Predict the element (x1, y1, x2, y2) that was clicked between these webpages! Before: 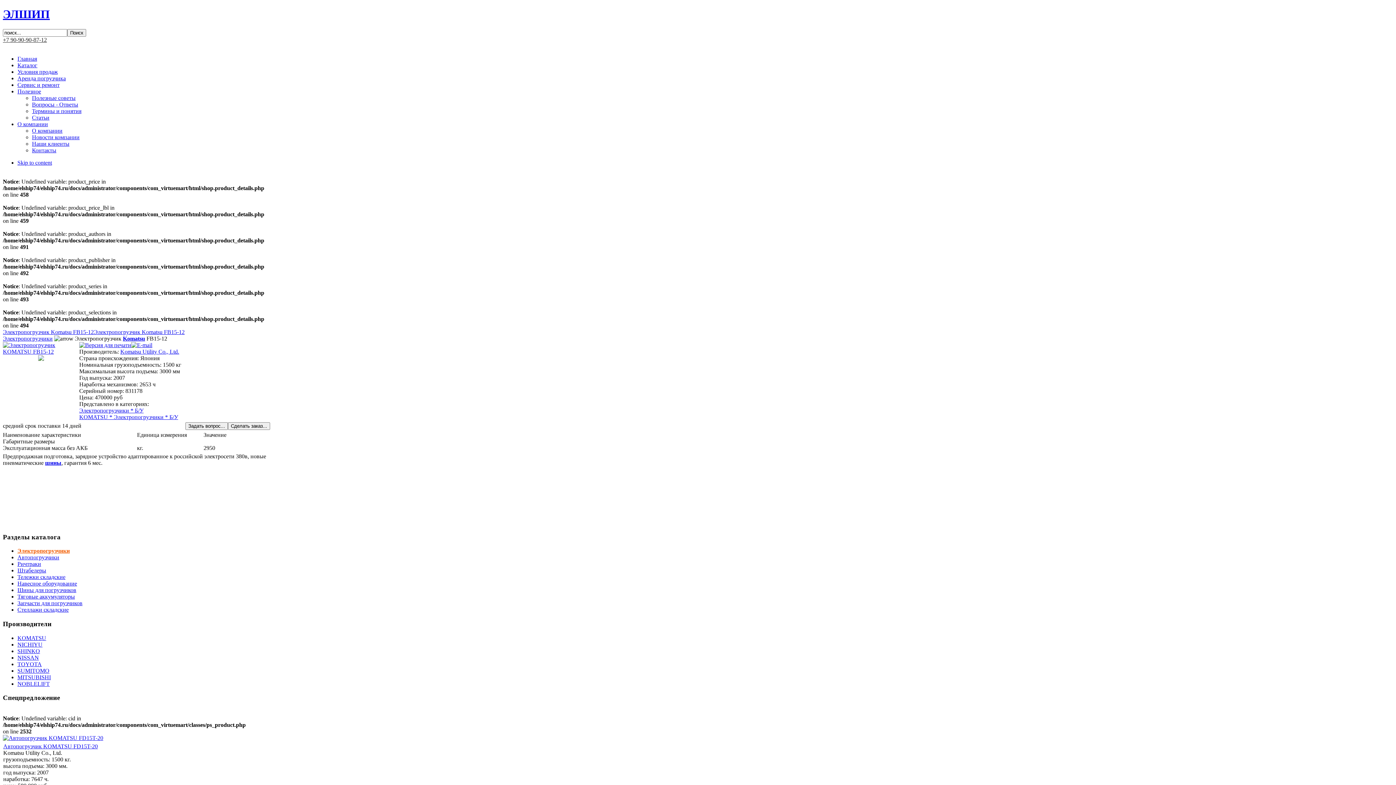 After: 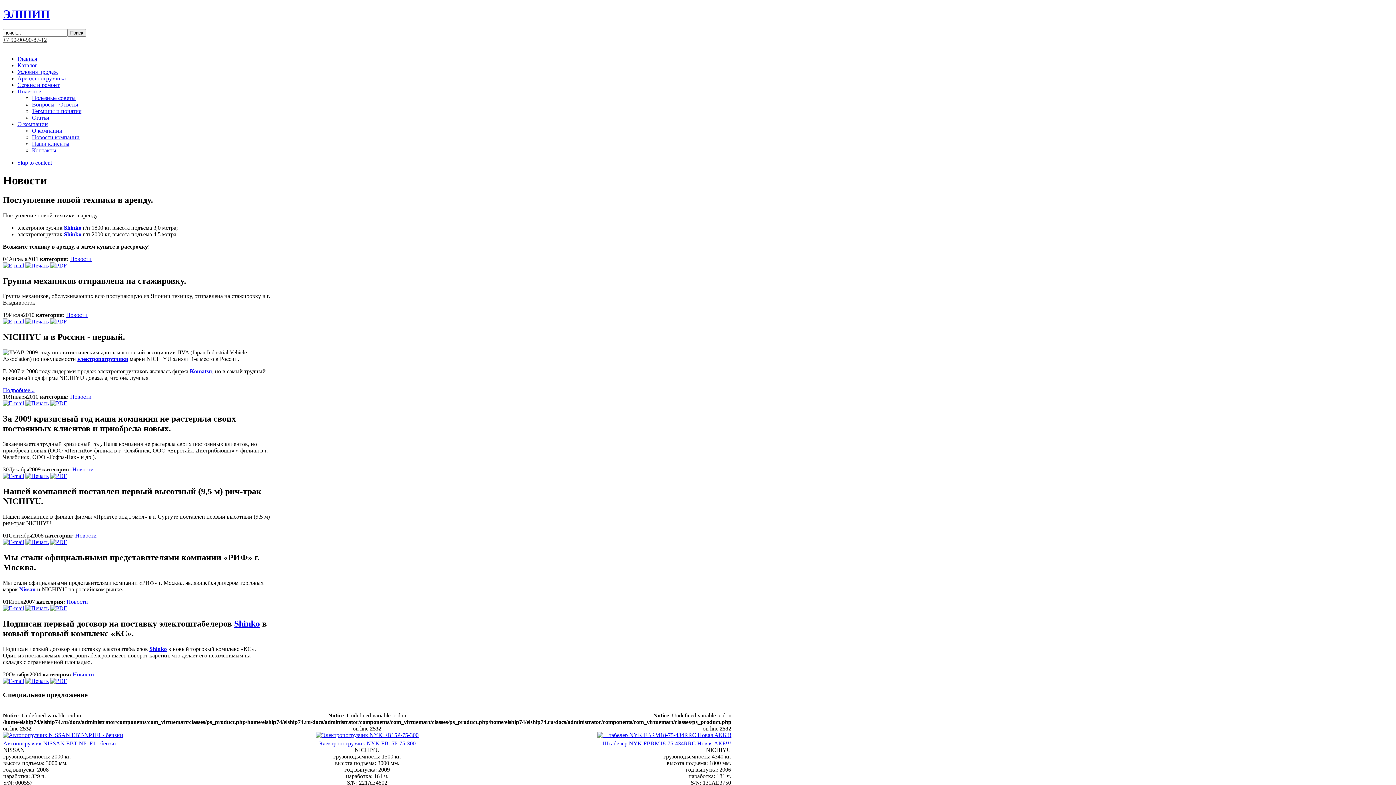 Action: bbox: (32, 134, 79, 140) label: Новости компании